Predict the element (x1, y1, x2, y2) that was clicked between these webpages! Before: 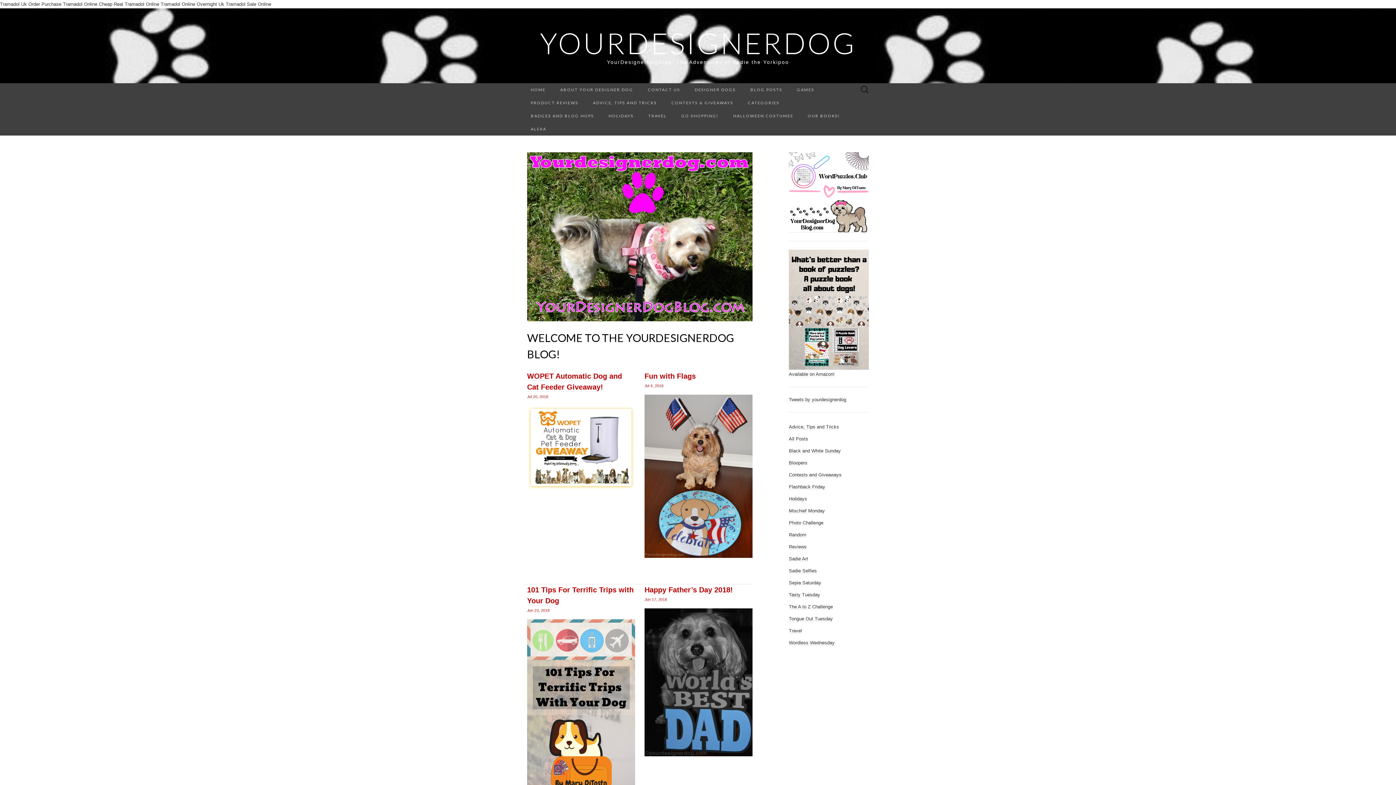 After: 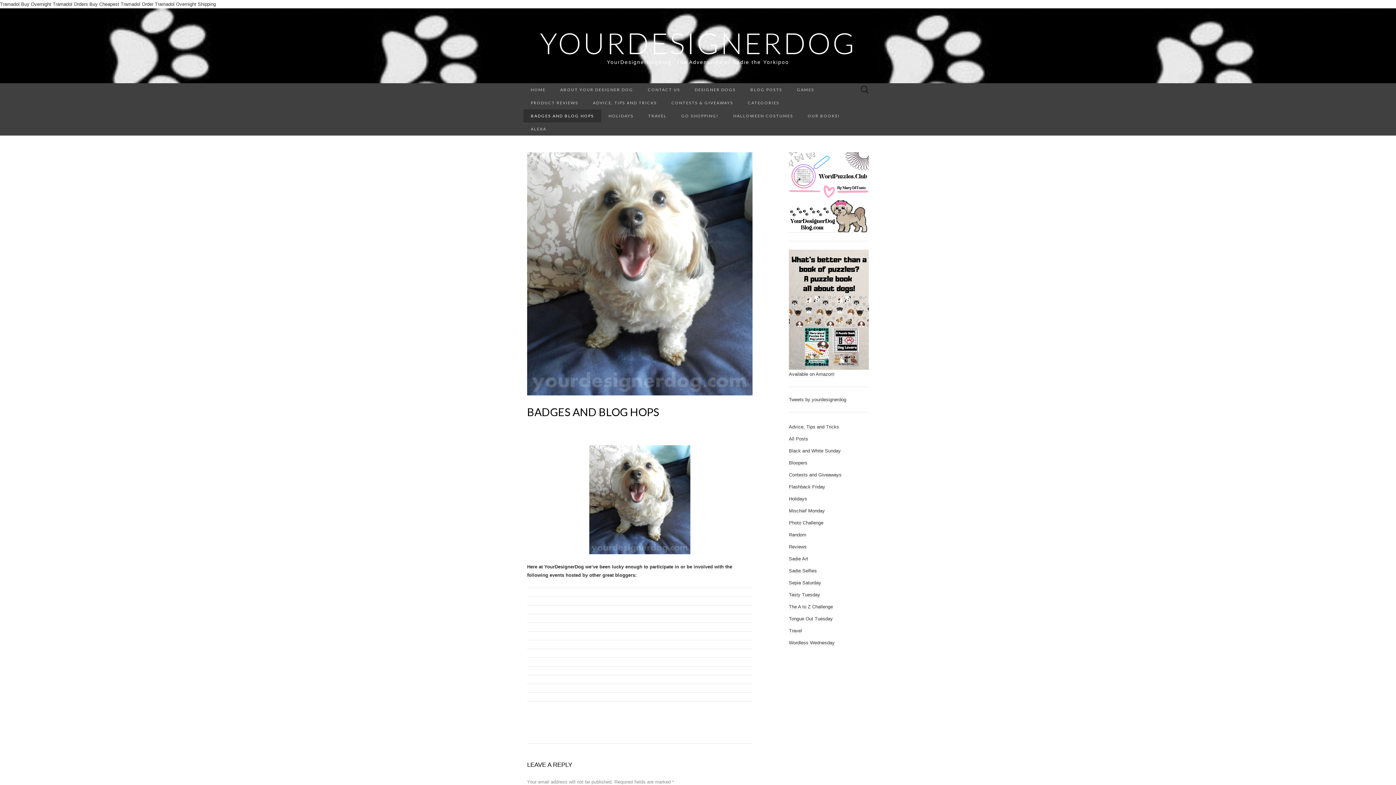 Action: bbox: (523, 109, 601, 122) label: BADGES AND BLOG HOPS